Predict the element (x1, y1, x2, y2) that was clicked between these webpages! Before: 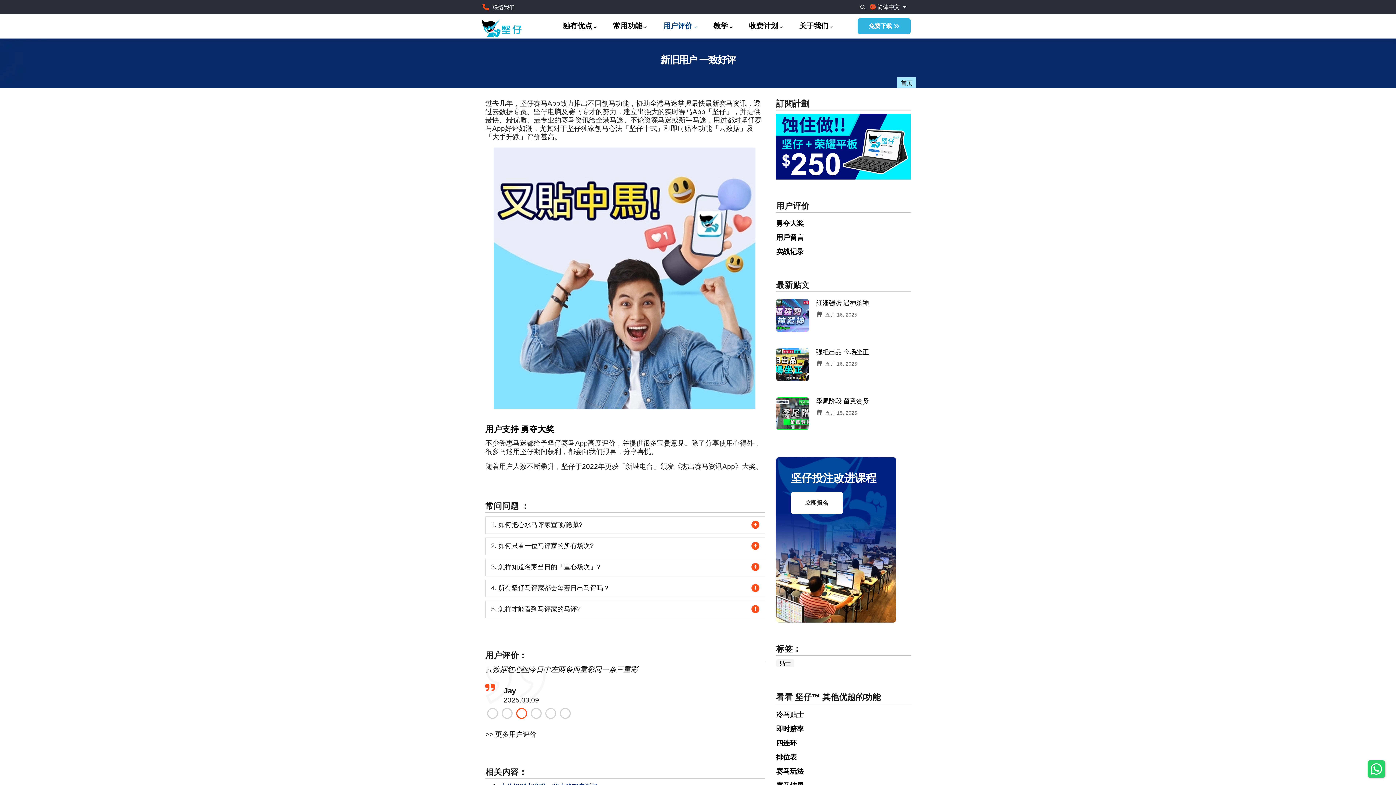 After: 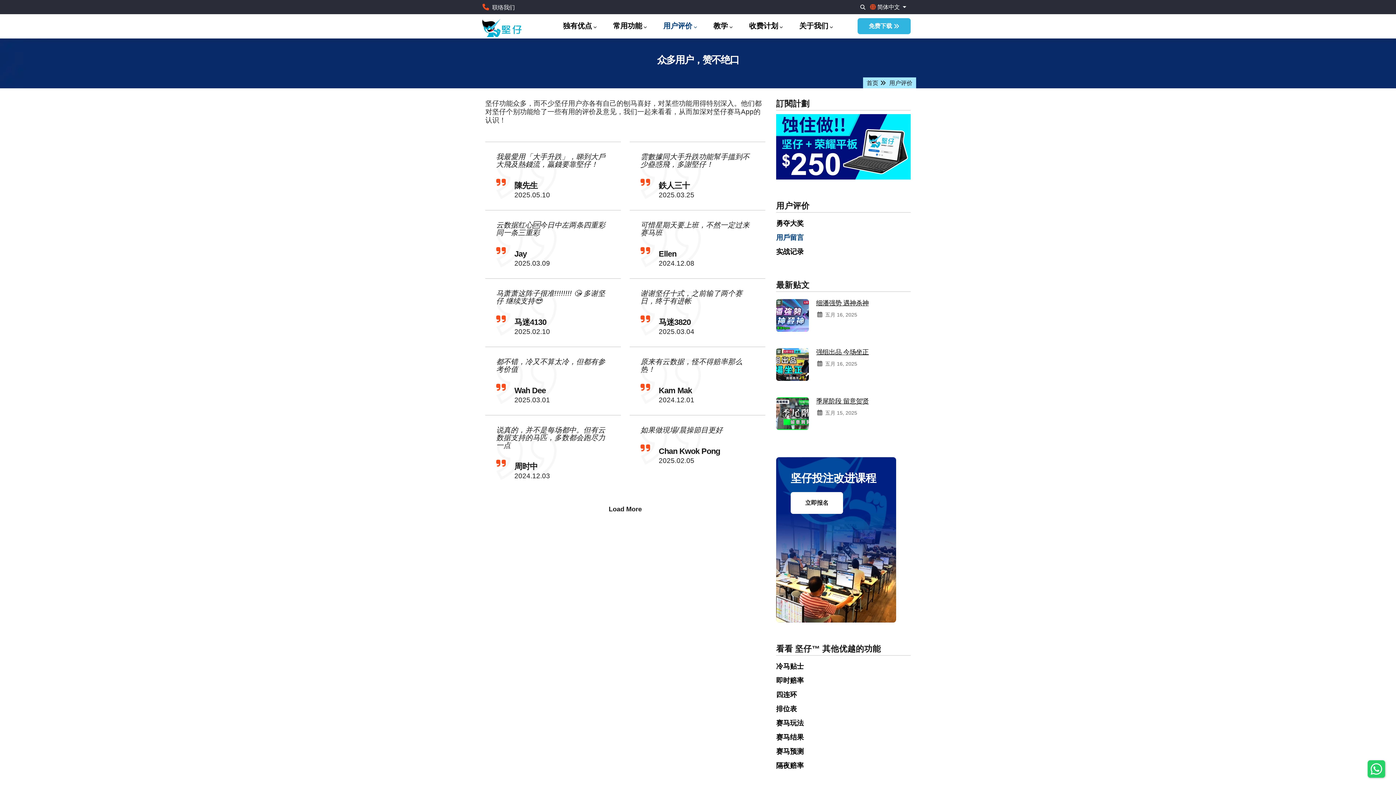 Action: bbox: (776, 230, 859, 244) label: 用戶留言